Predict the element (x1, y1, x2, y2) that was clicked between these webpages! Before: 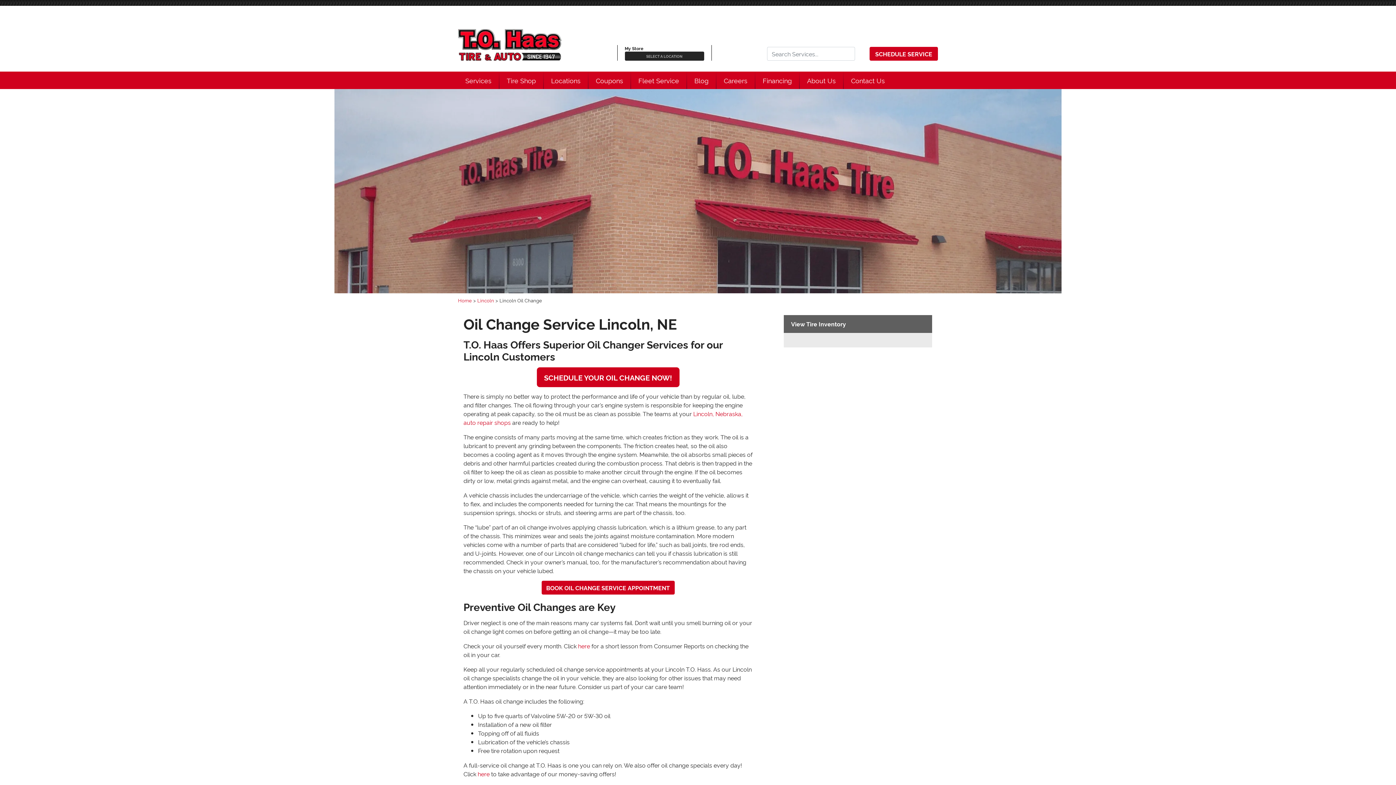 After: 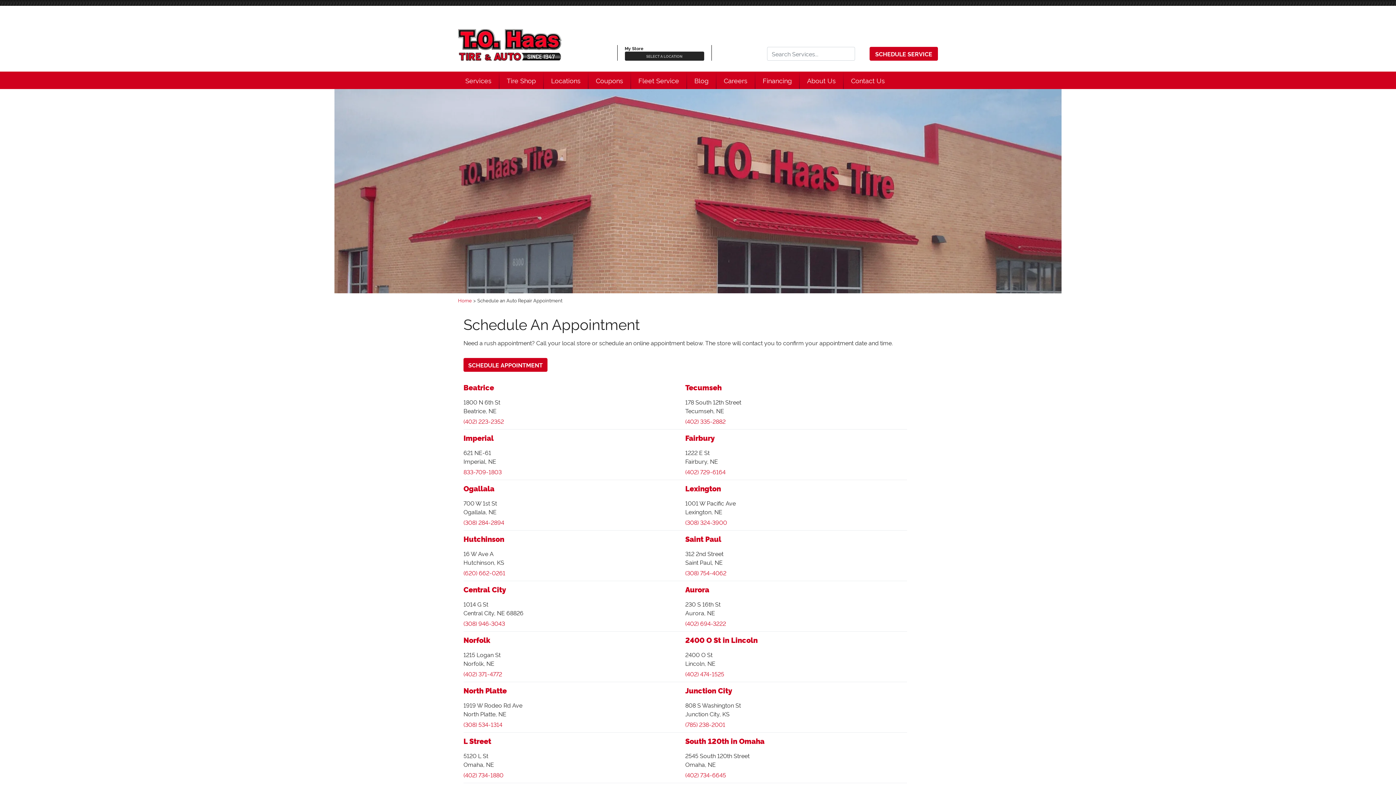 Action: bbox: (869, 46, 938, 60) label: SCHEDULE SERVICE